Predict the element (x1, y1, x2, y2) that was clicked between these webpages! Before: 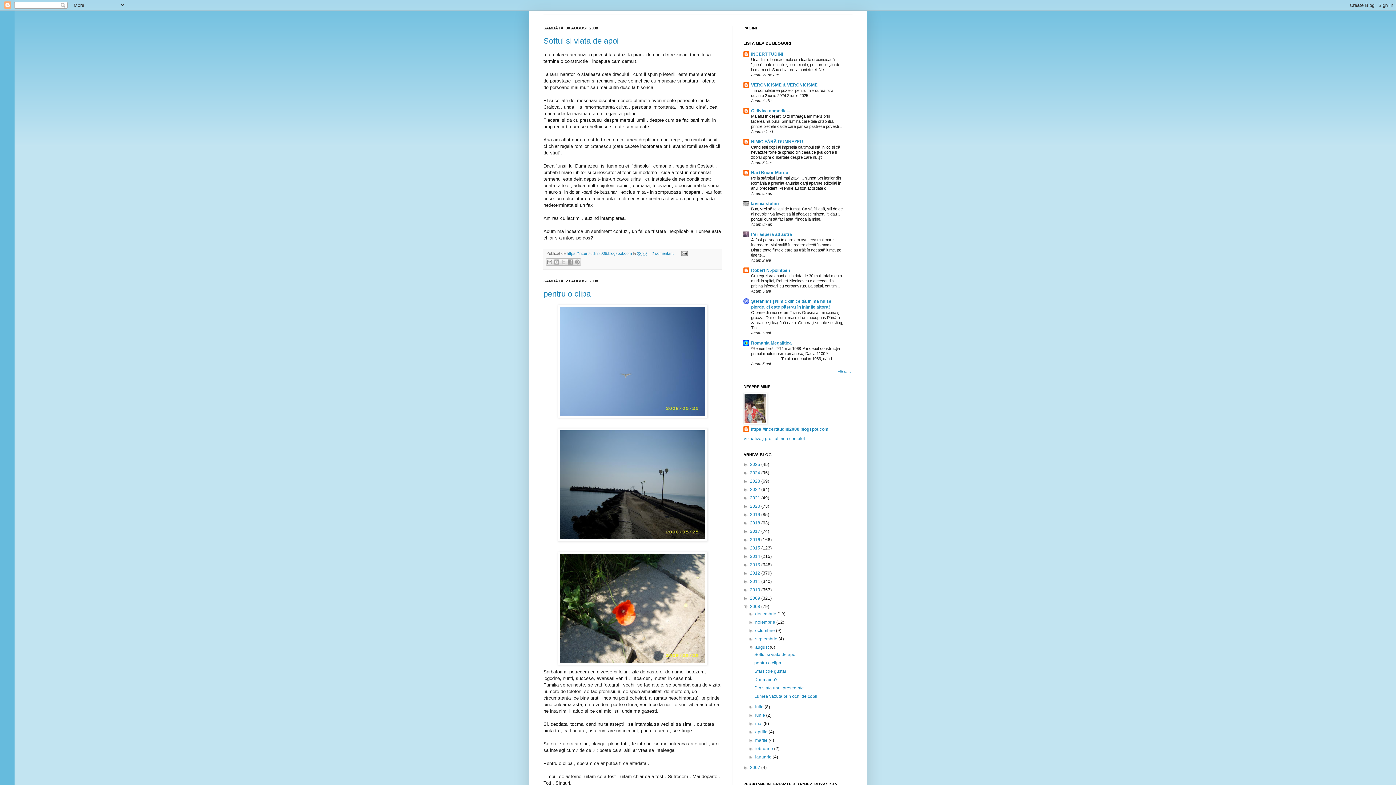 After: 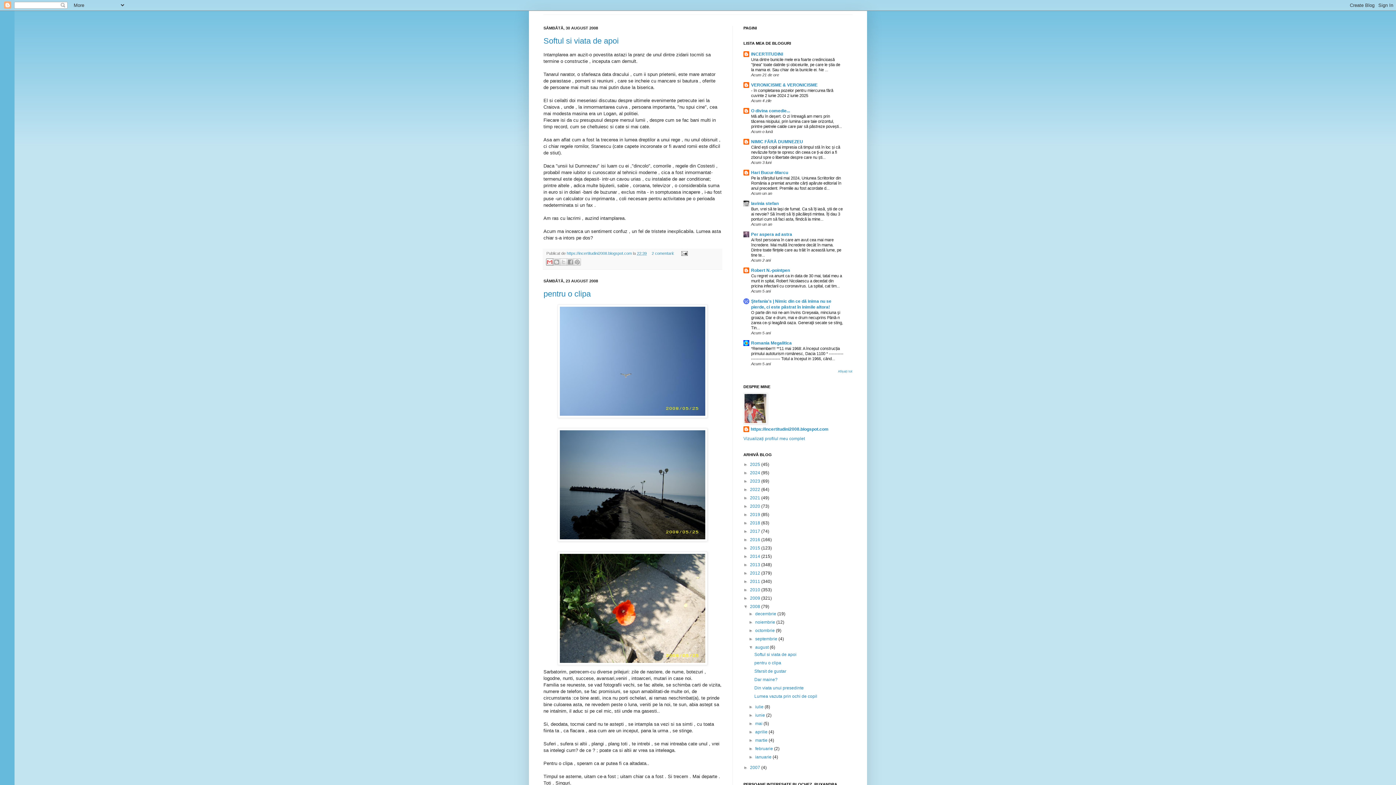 Action: bbox: (546, 258, 553, 265) label: Trimiteți prin e-mail